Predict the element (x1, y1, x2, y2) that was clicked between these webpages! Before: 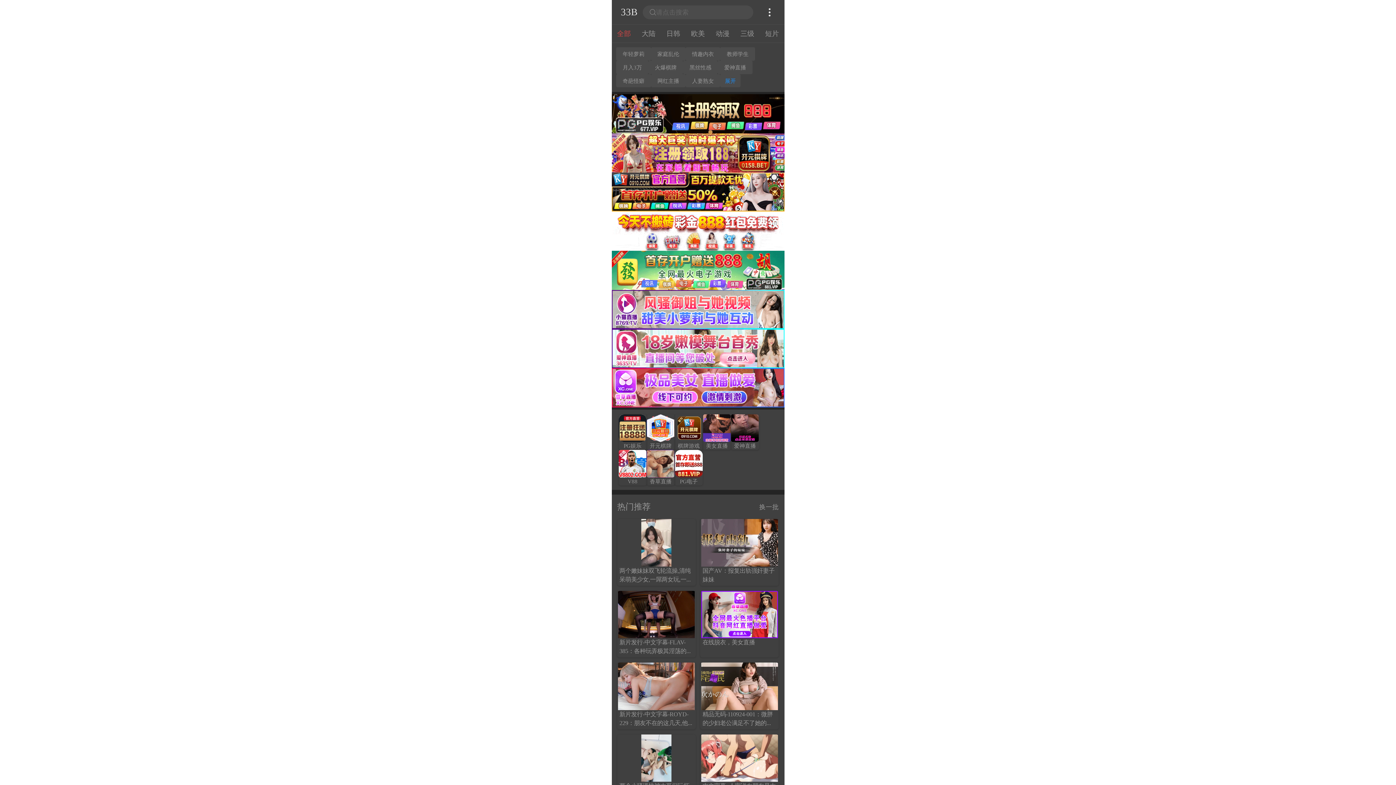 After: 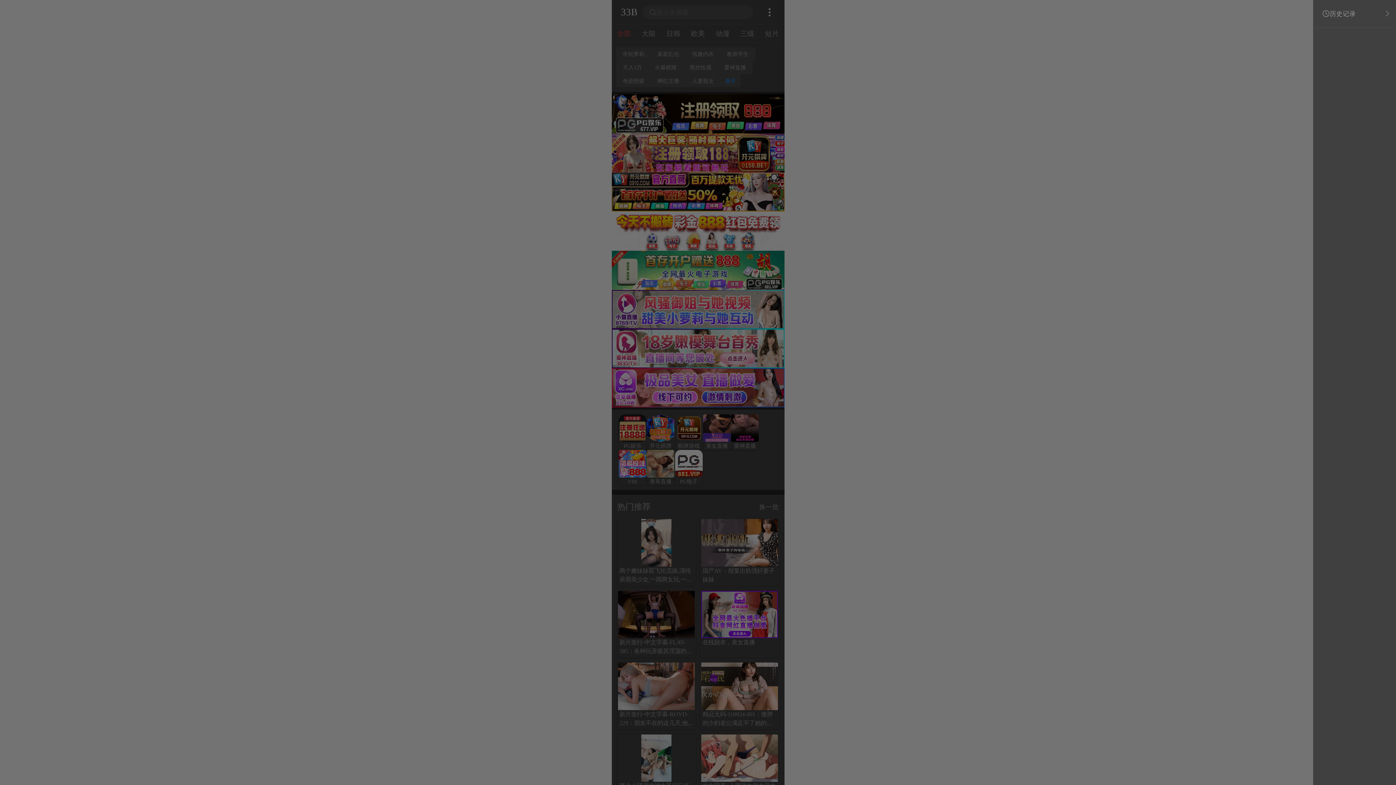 Action: bbox: (764, 6, 775, 17)